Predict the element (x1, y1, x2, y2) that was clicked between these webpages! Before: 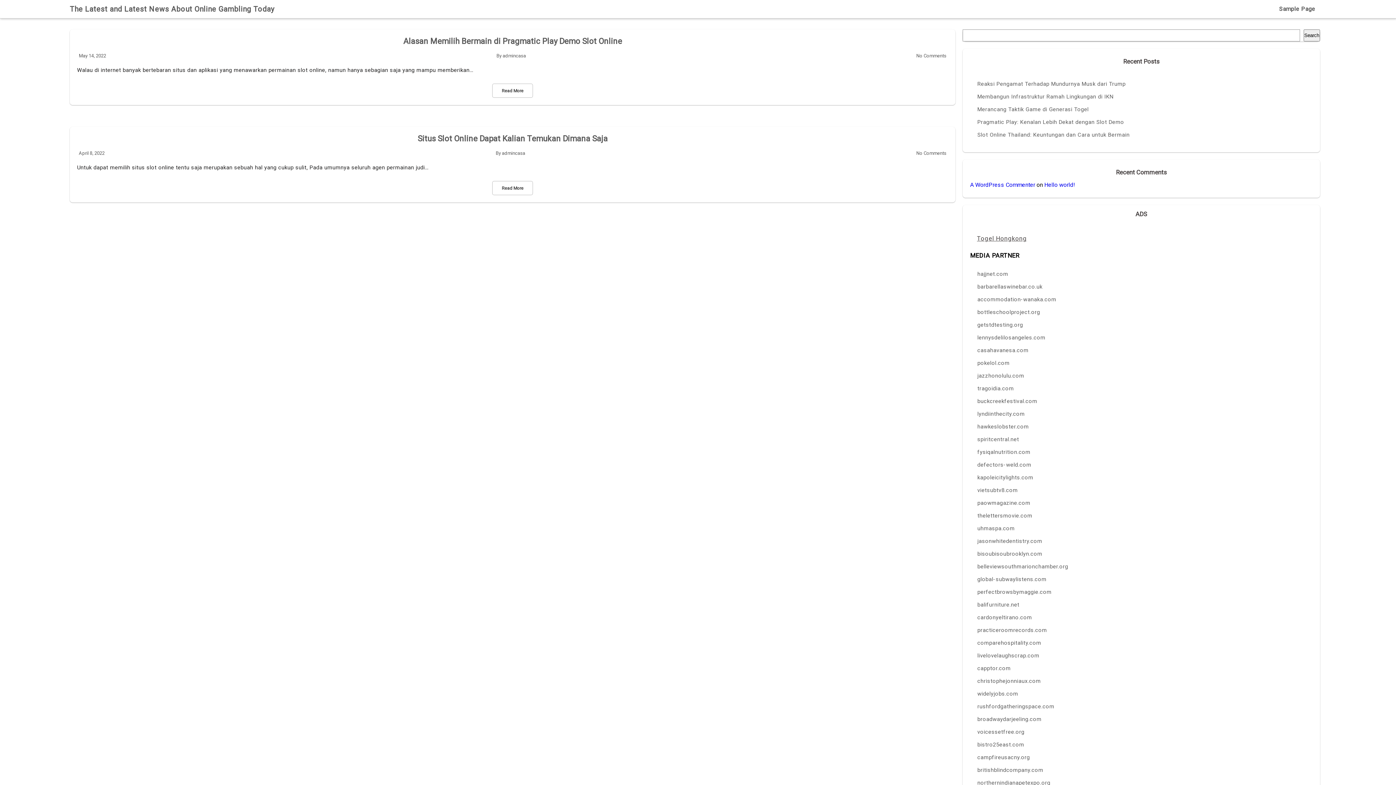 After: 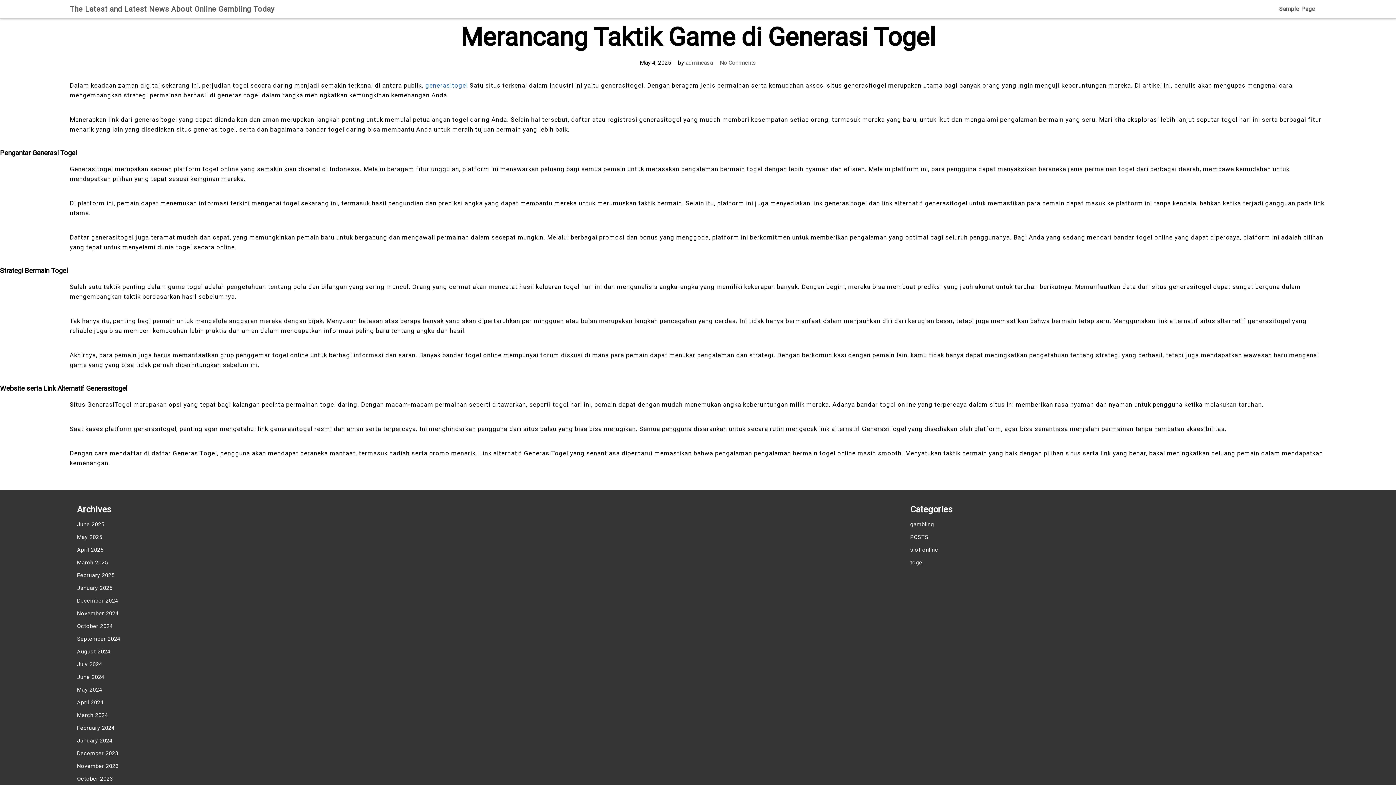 Action: label: Merancang Taktik Game di Generasi Togel bbox: (977, 103, 1305, 116)